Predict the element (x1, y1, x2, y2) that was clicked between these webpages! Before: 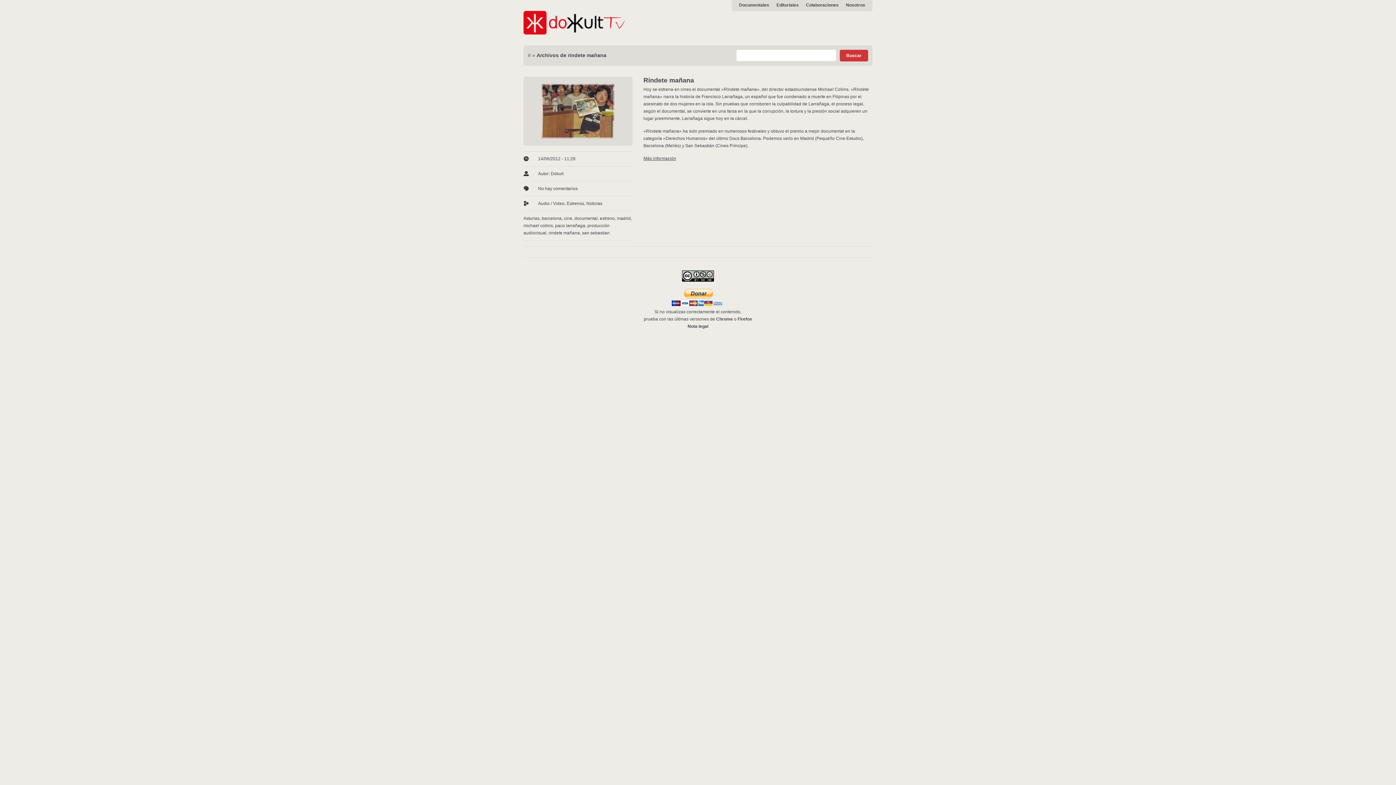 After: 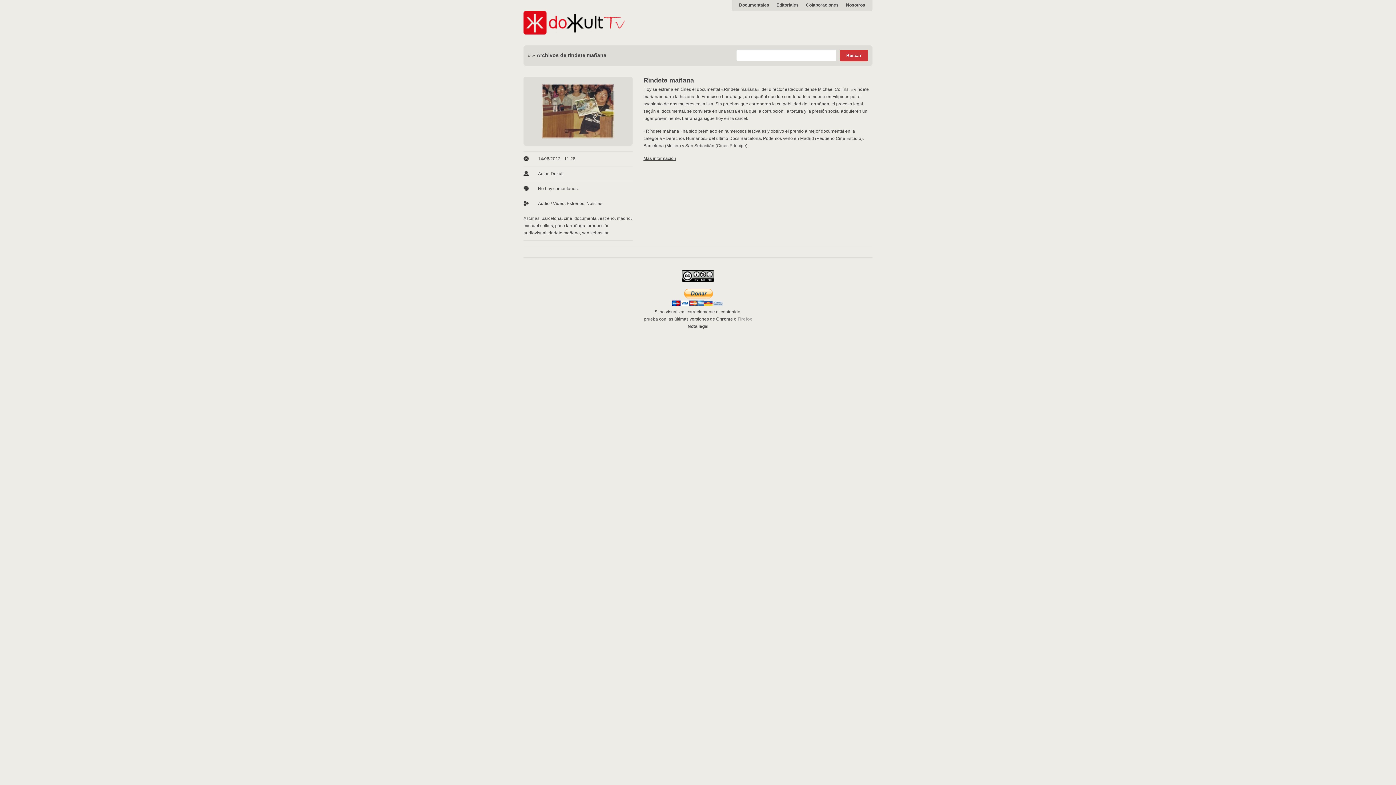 Action: bbox: (737, 316, 752, 321) label: Firefox